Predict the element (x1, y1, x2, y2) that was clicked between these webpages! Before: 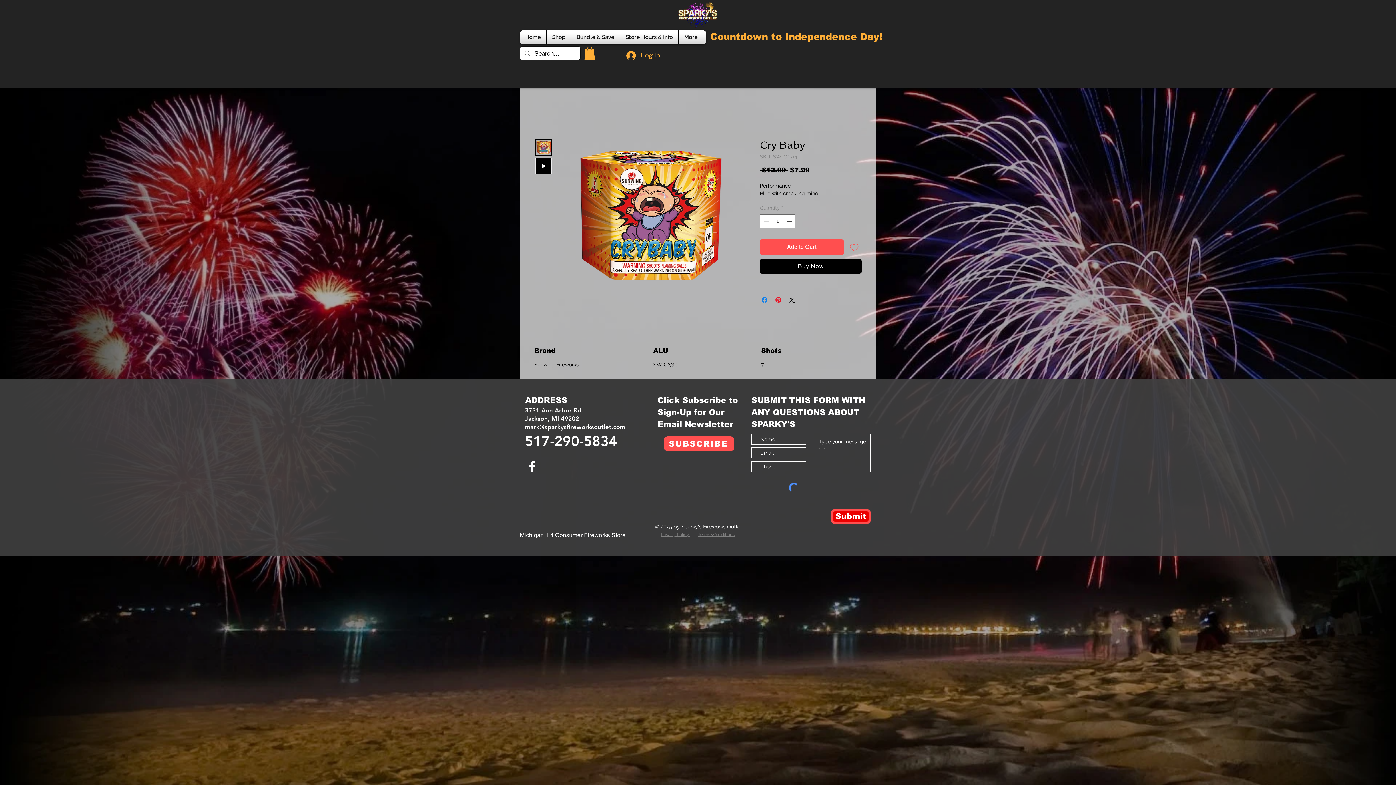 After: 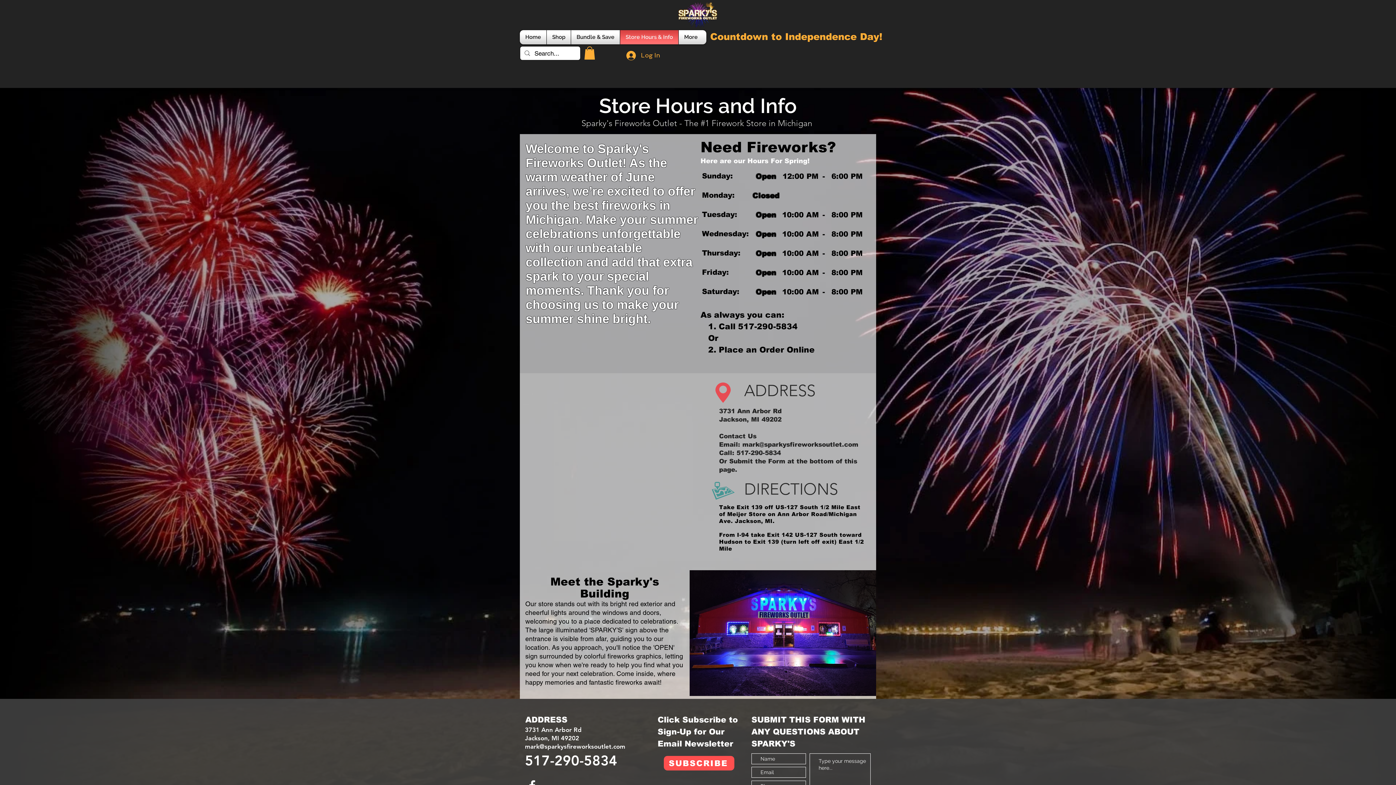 Action: bbox: (622, 30, 676, 44) label: Store Hours & Info